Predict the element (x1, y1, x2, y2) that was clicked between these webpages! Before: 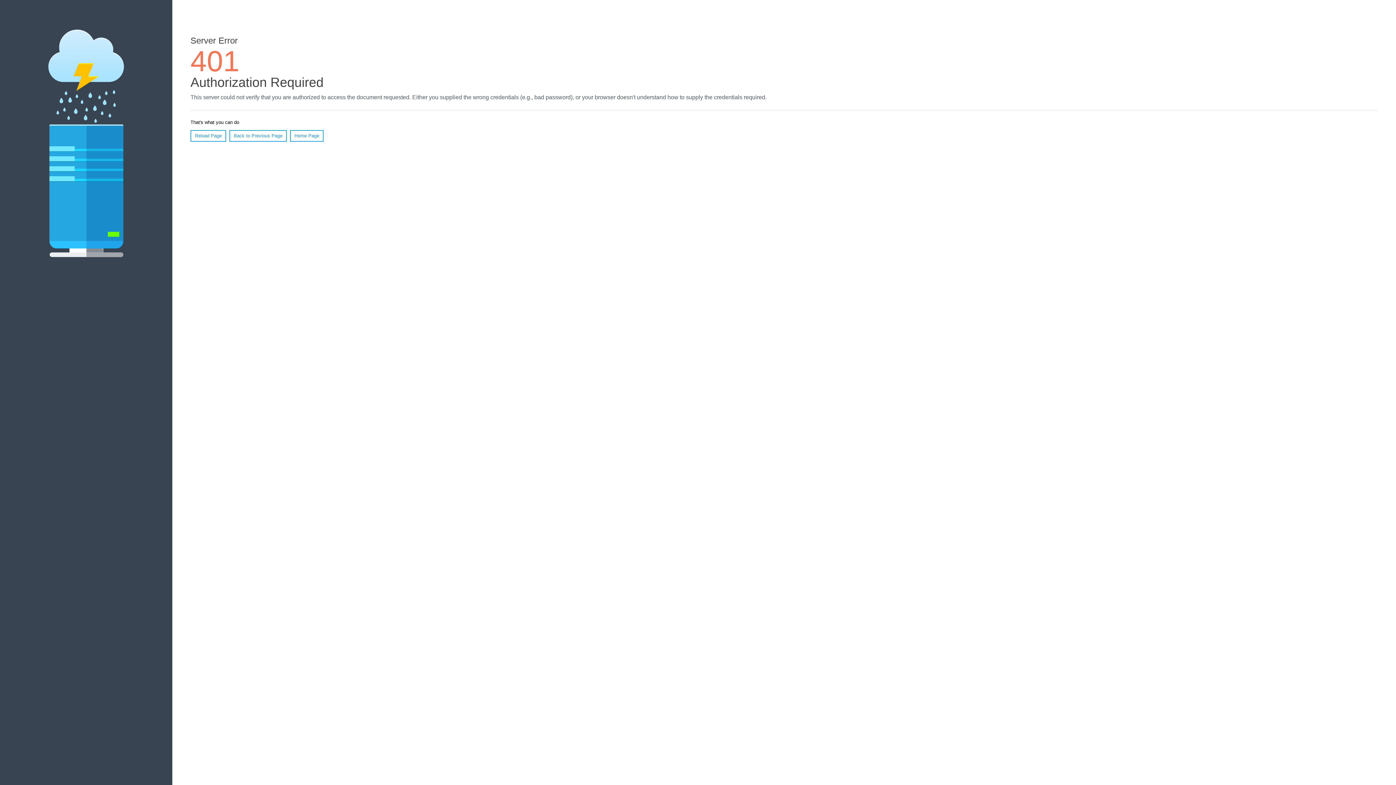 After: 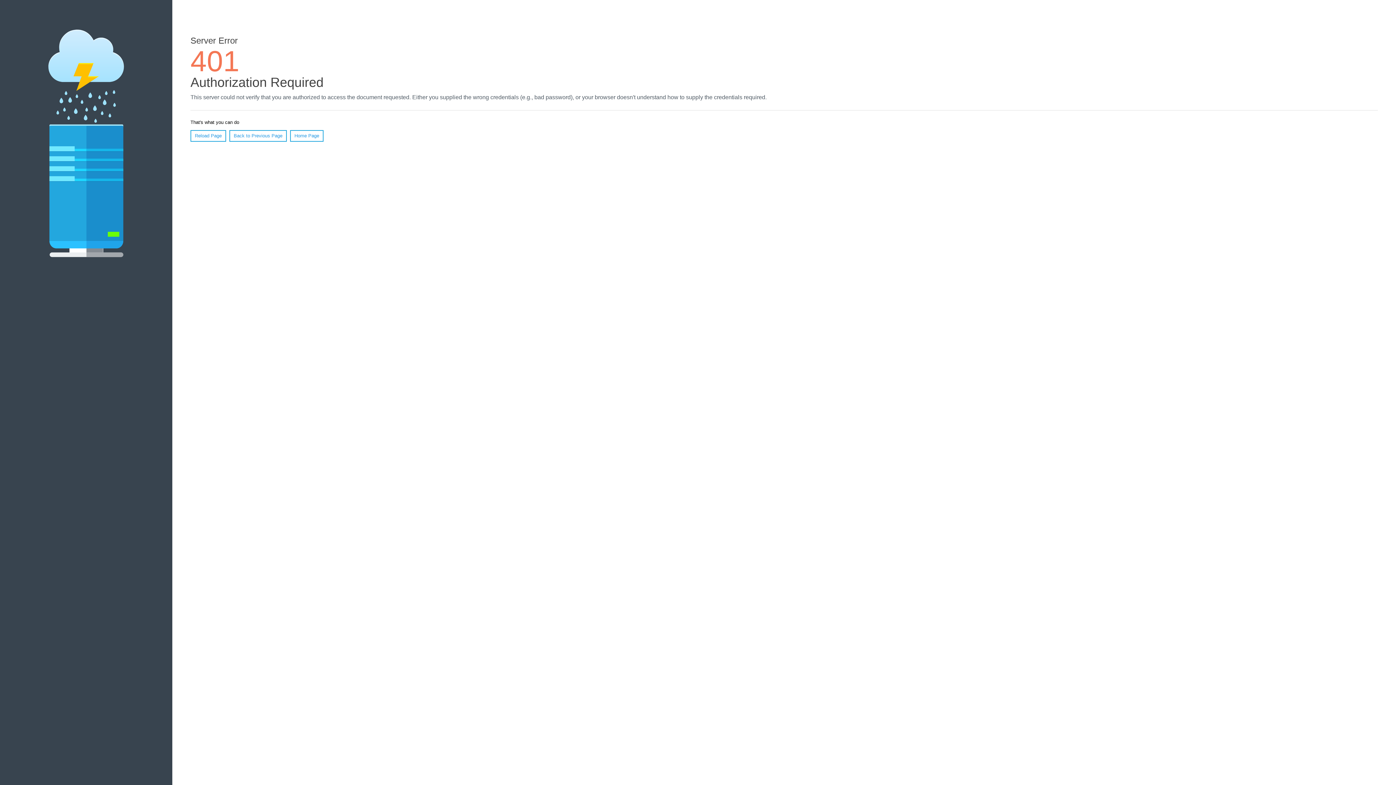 Action: bbox: (290, 130, 323, 141) label: Home Page